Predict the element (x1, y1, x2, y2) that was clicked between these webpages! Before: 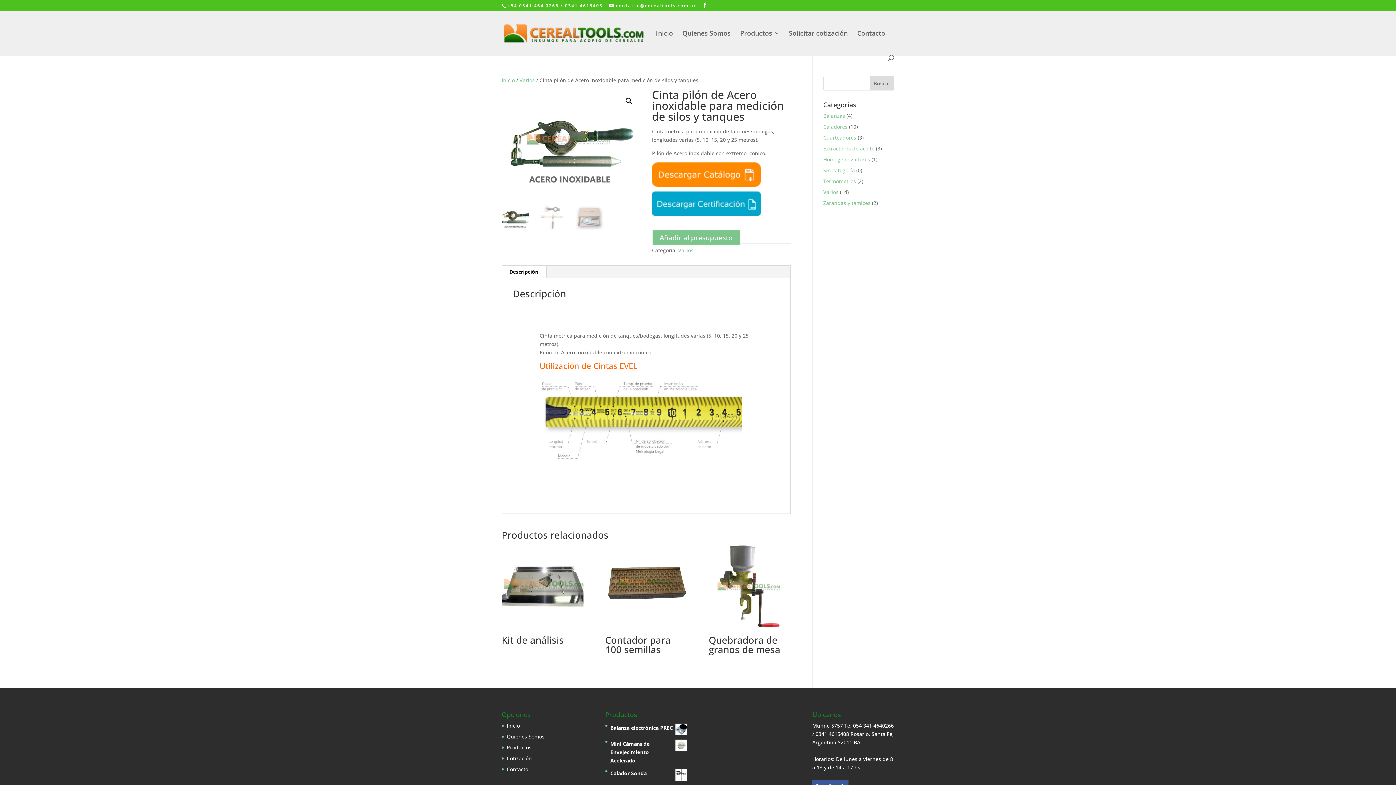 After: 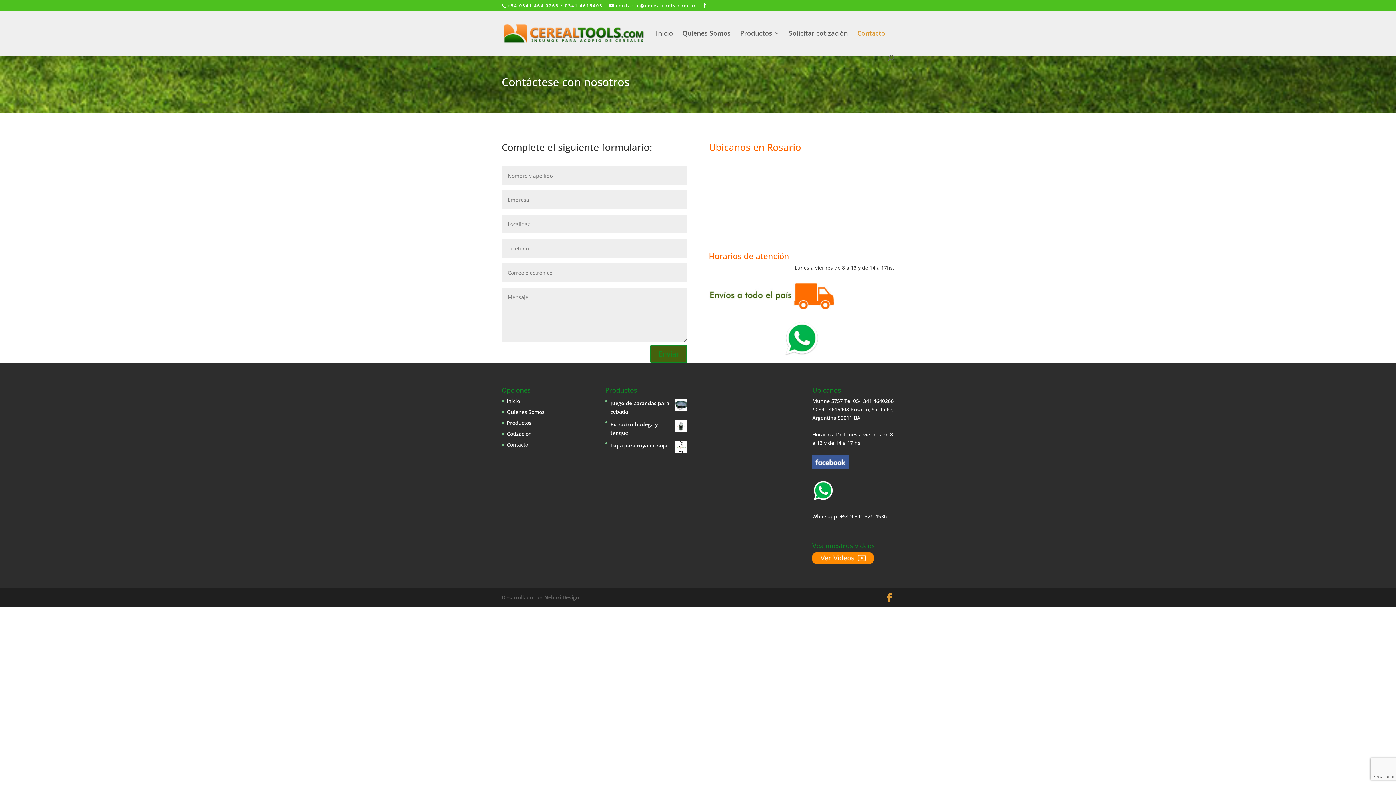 Action: label: Contacto bbox: (857, 30, 885, 54)